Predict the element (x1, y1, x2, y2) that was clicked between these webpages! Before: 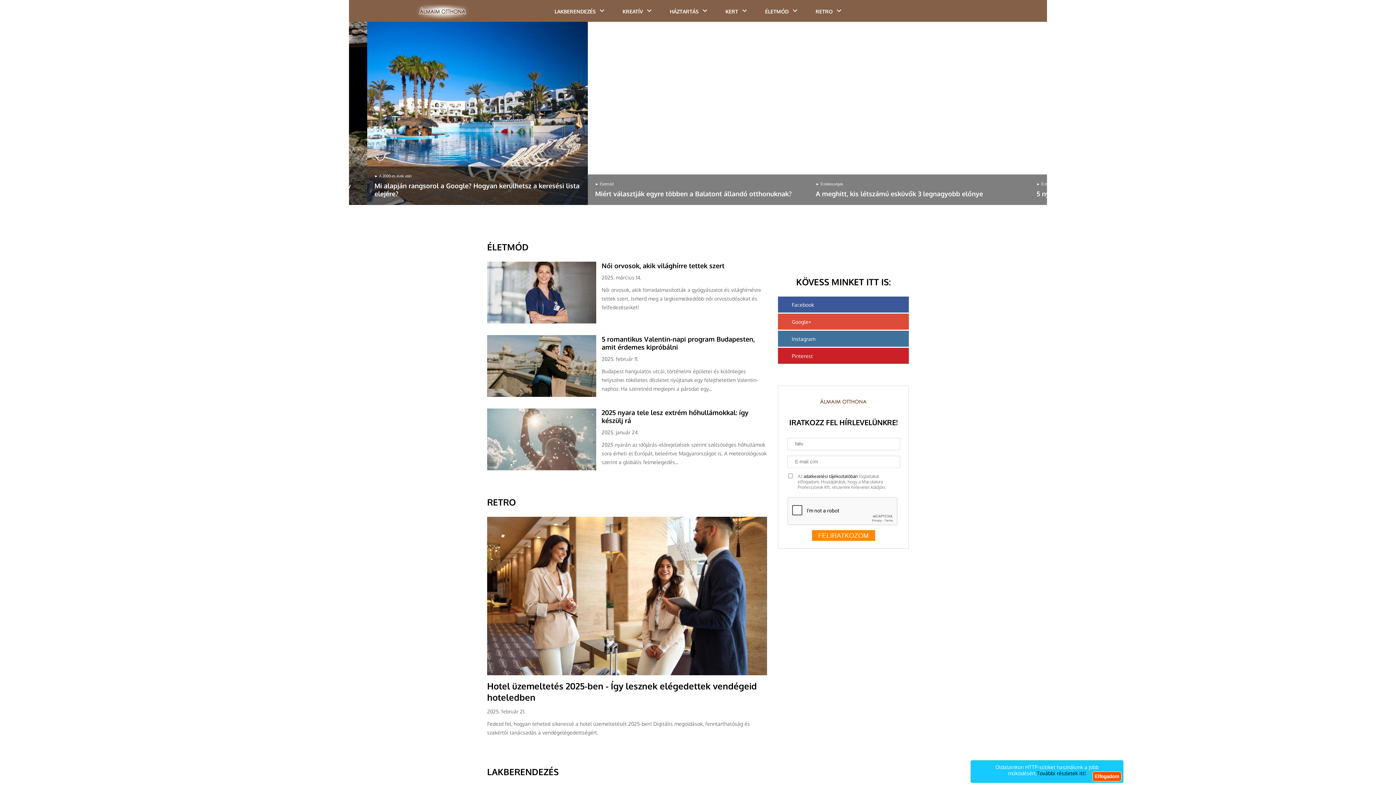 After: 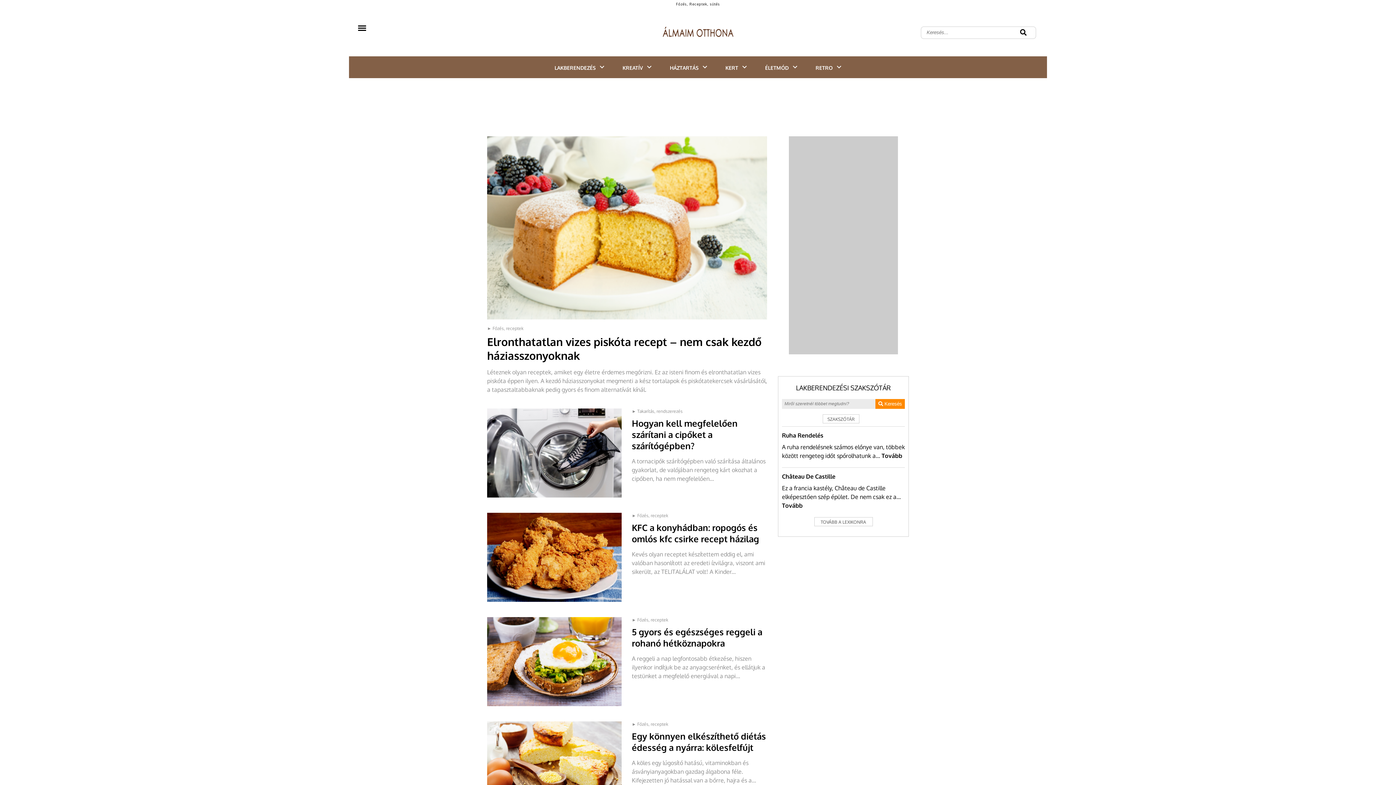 Action: bbox: (670, 8, 698, 14) label: HÁZTARTÁS